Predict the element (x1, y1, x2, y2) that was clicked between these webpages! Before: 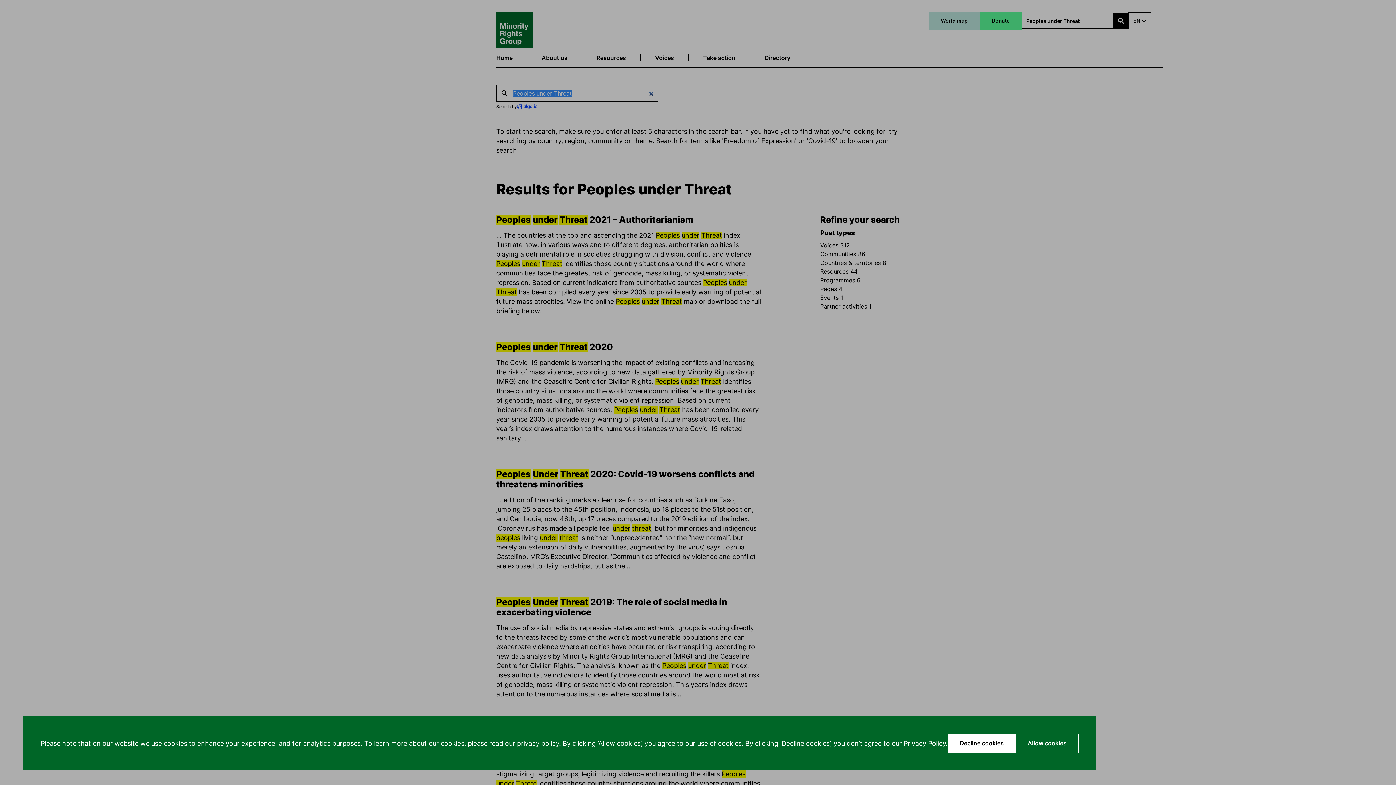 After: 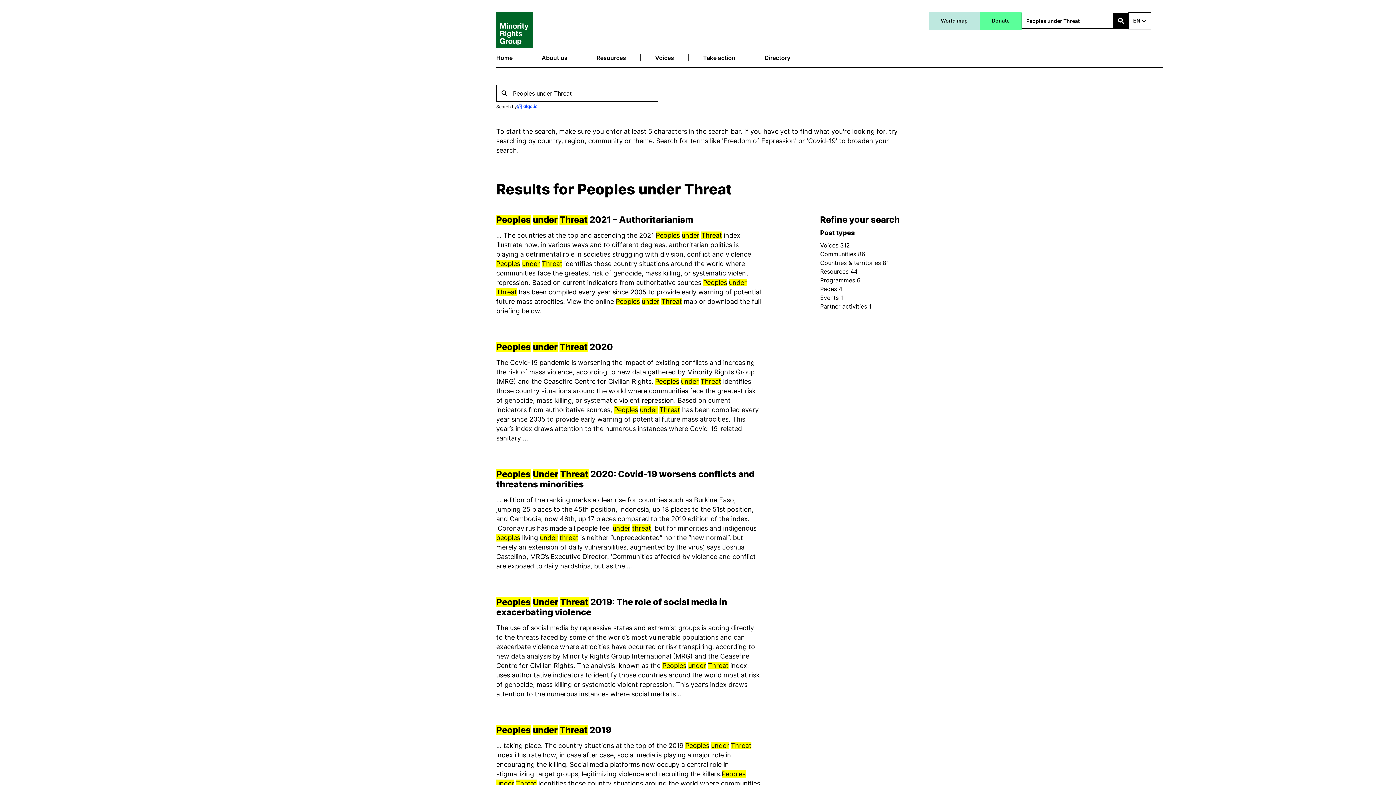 Action: bbox: (1016, 734, 1078, 753) label: Allow cookies